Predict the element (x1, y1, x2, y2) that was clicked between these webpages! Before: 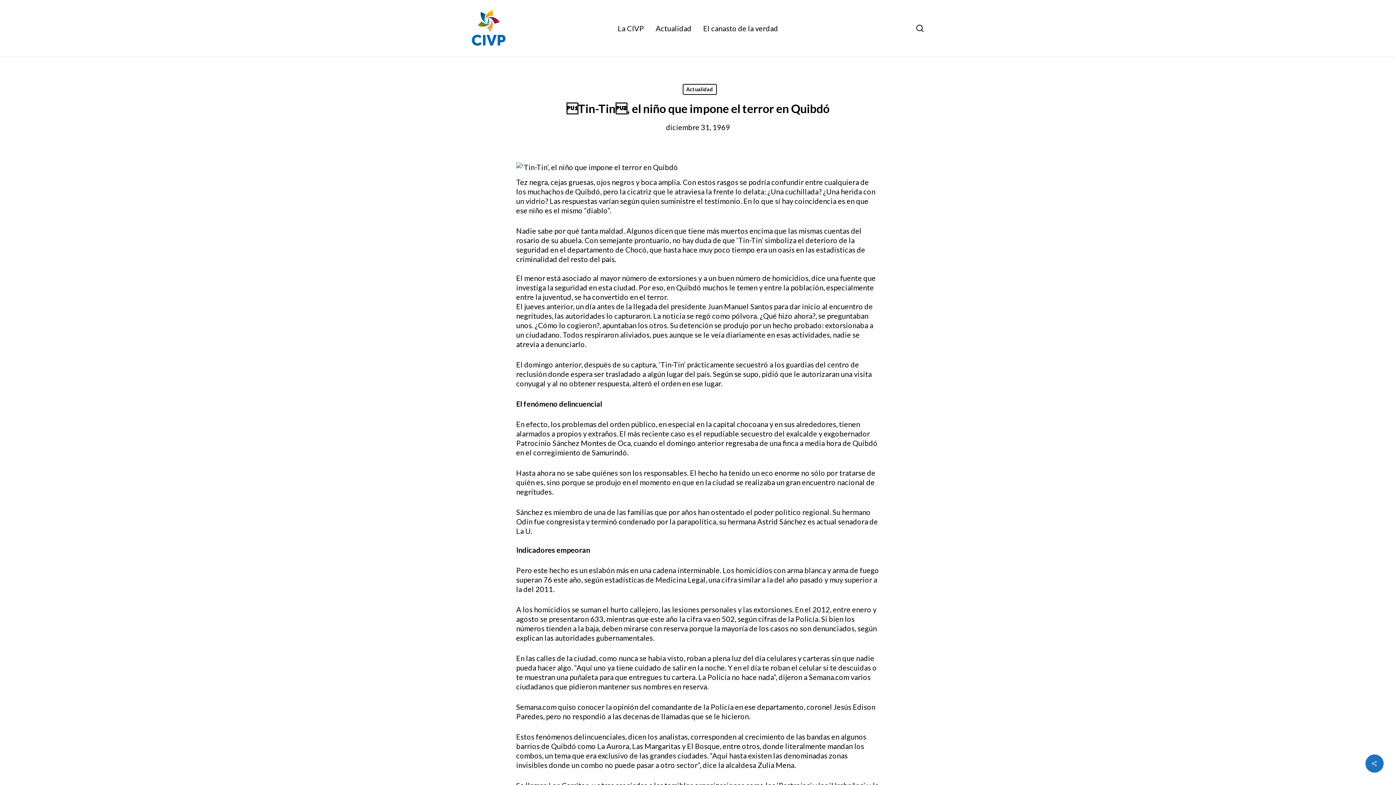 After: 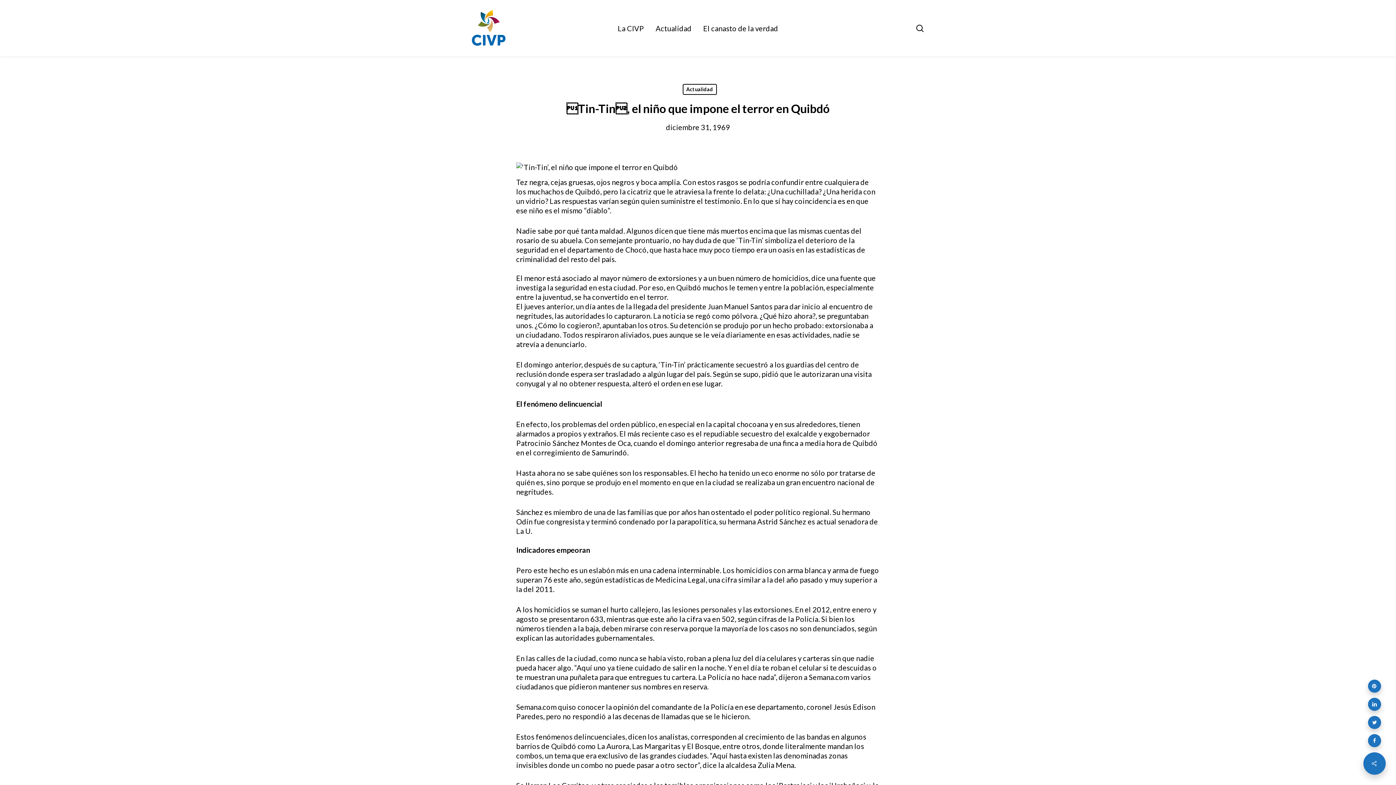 Action: bbox: (1365, 754, 1384, 773)